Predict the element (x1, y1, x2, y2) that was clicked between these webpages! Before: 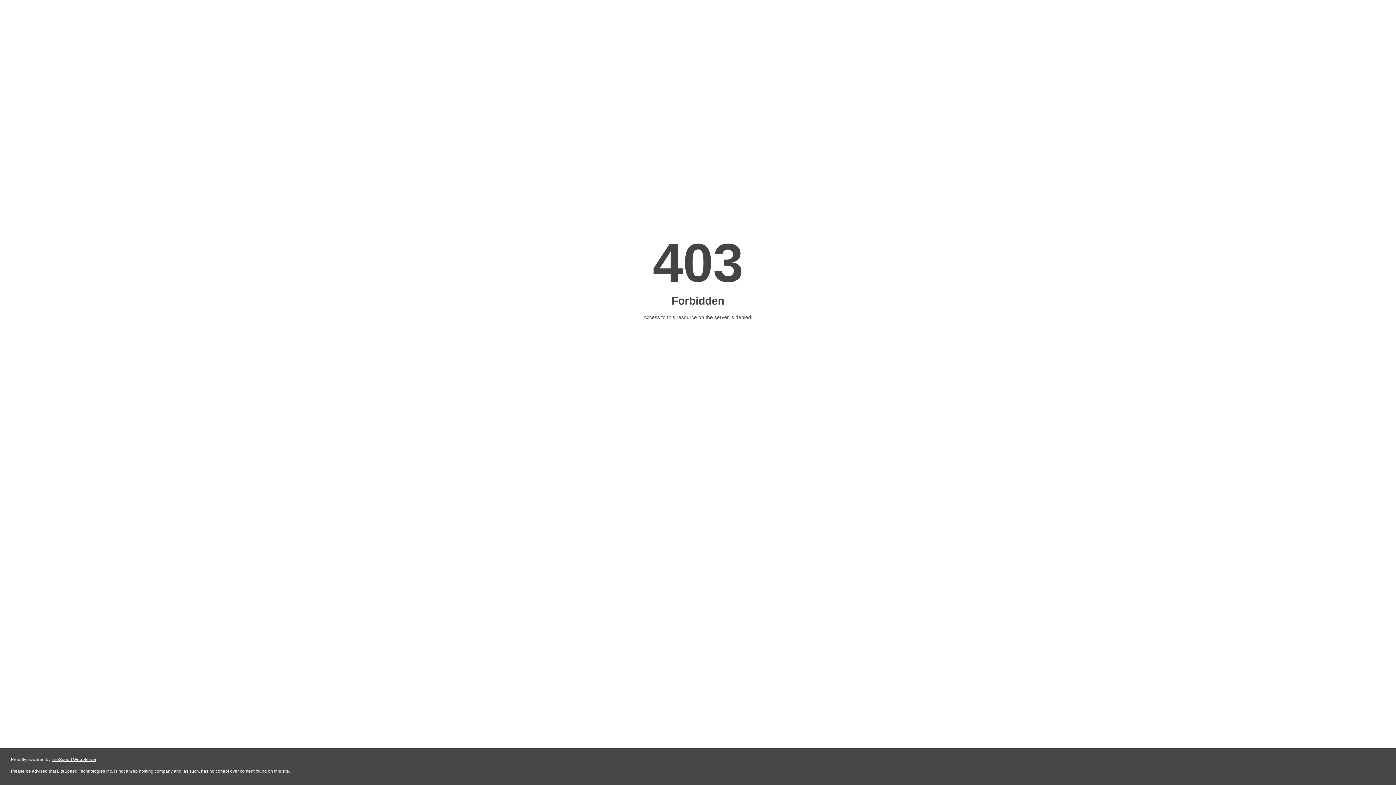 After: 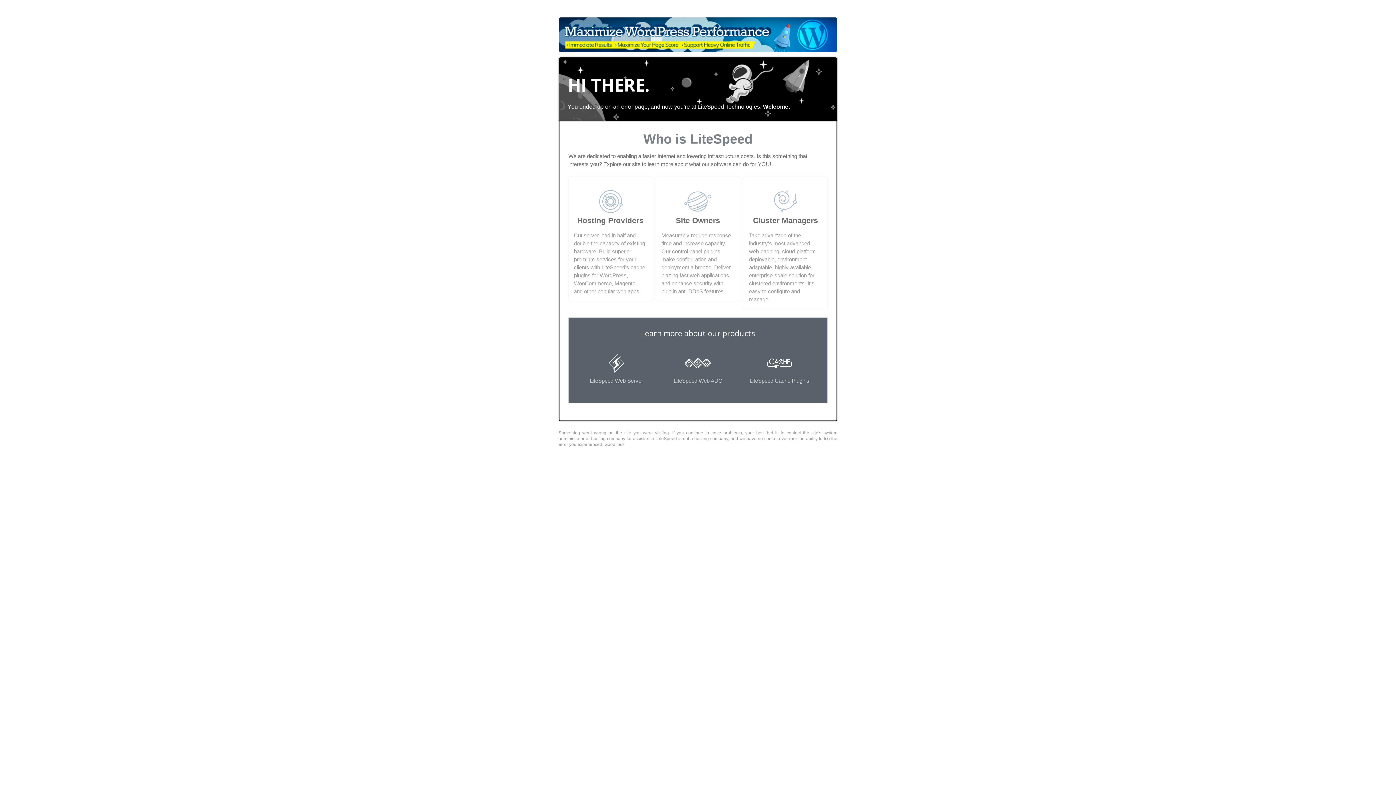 Action: bbox: (51, 757, 96, 762) label: LiteSpeed Web Server